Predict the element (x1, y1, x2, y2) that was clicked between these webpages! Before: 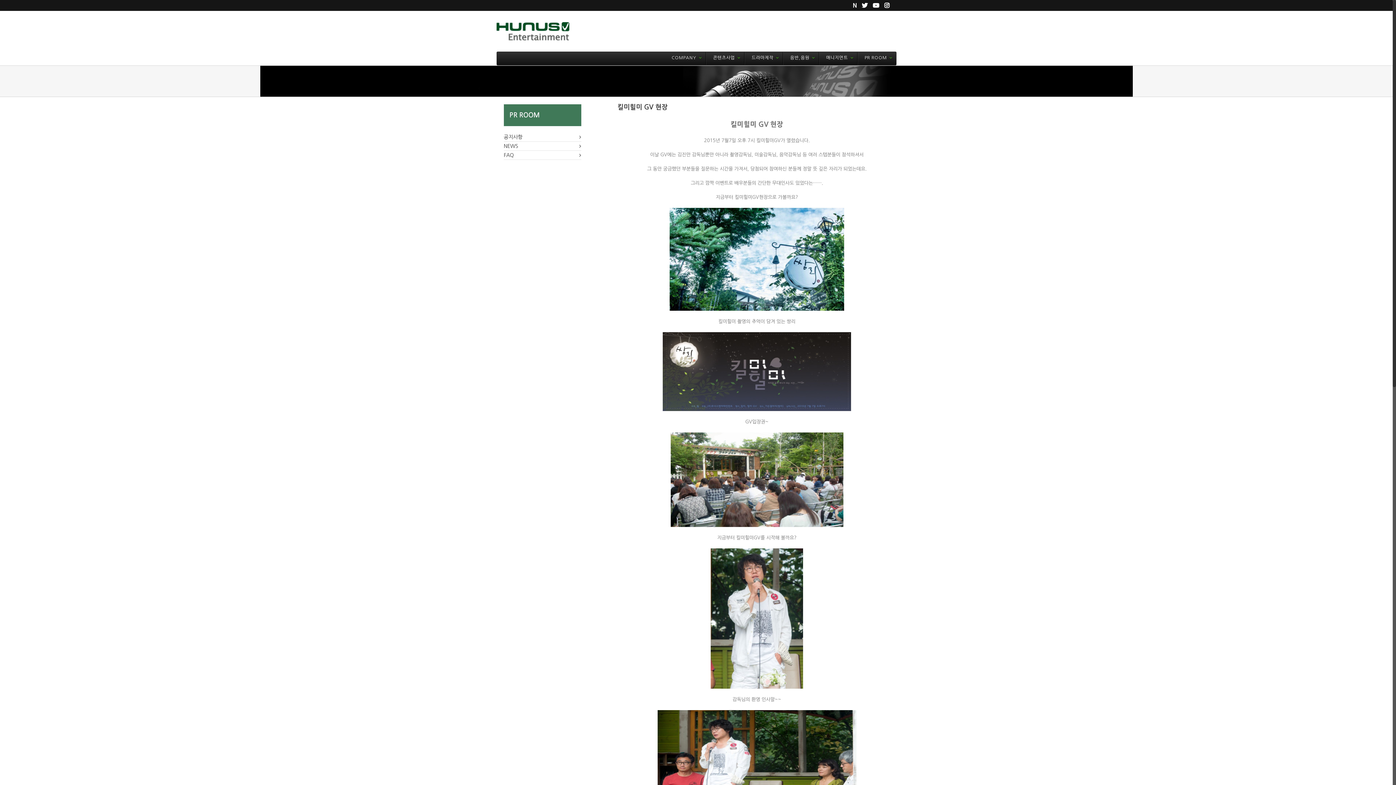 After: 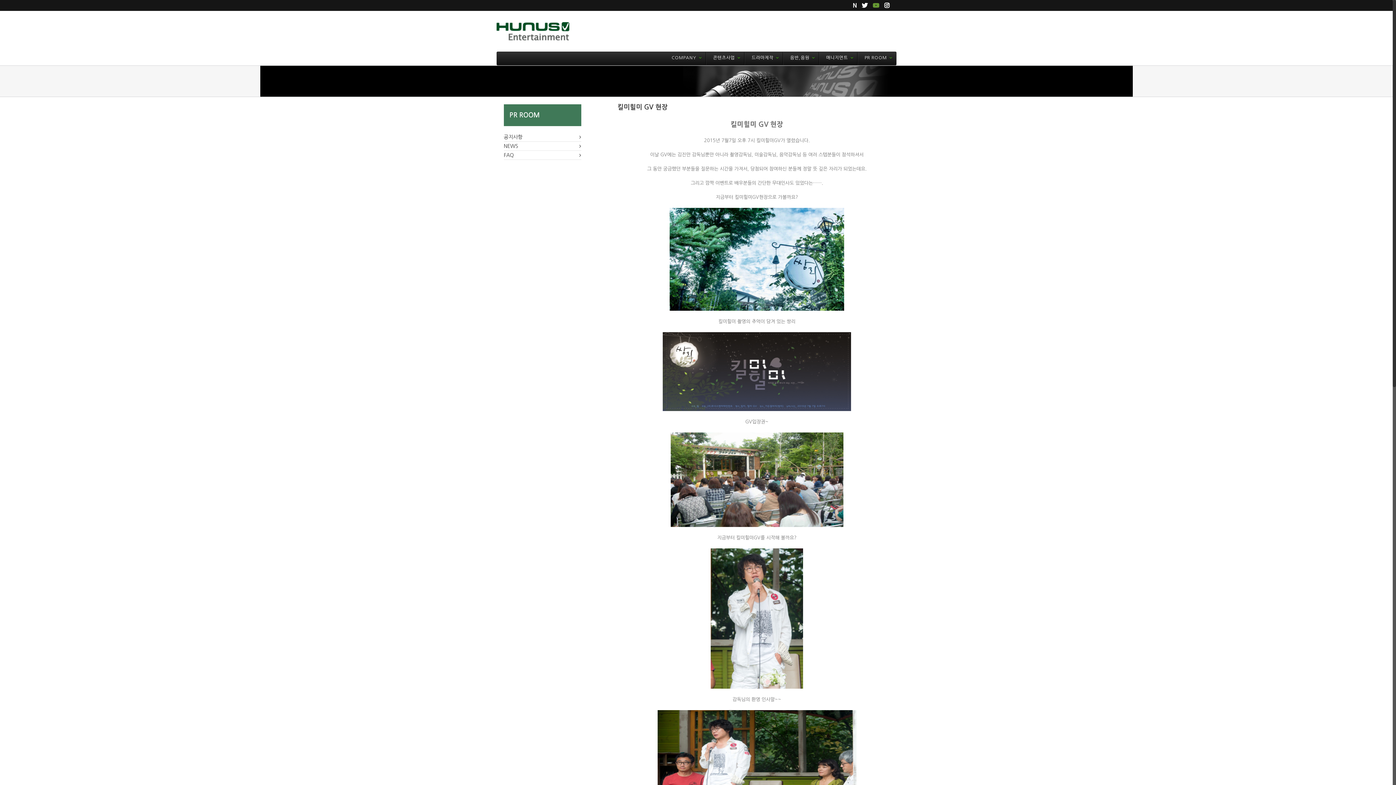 Action: bbox: (872, 0, 879, 10)